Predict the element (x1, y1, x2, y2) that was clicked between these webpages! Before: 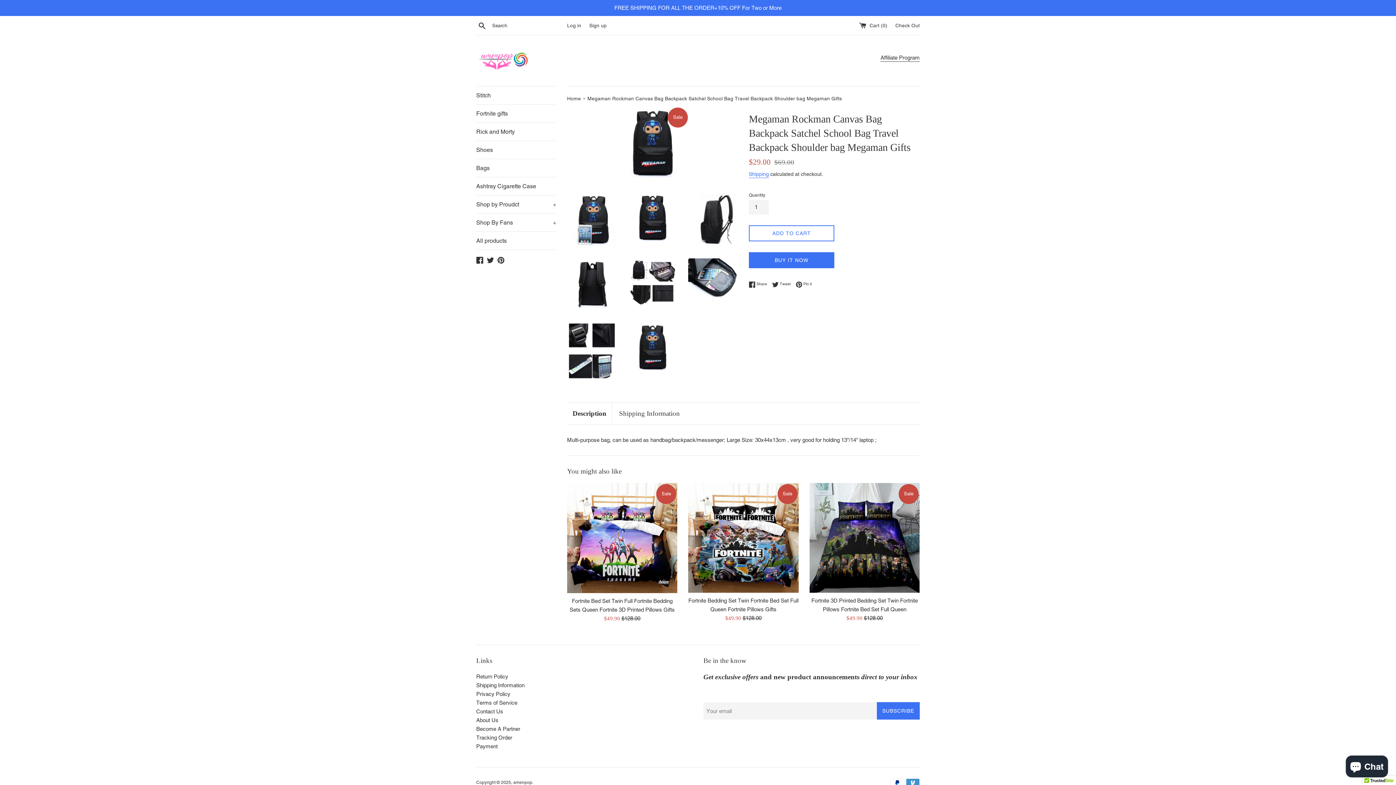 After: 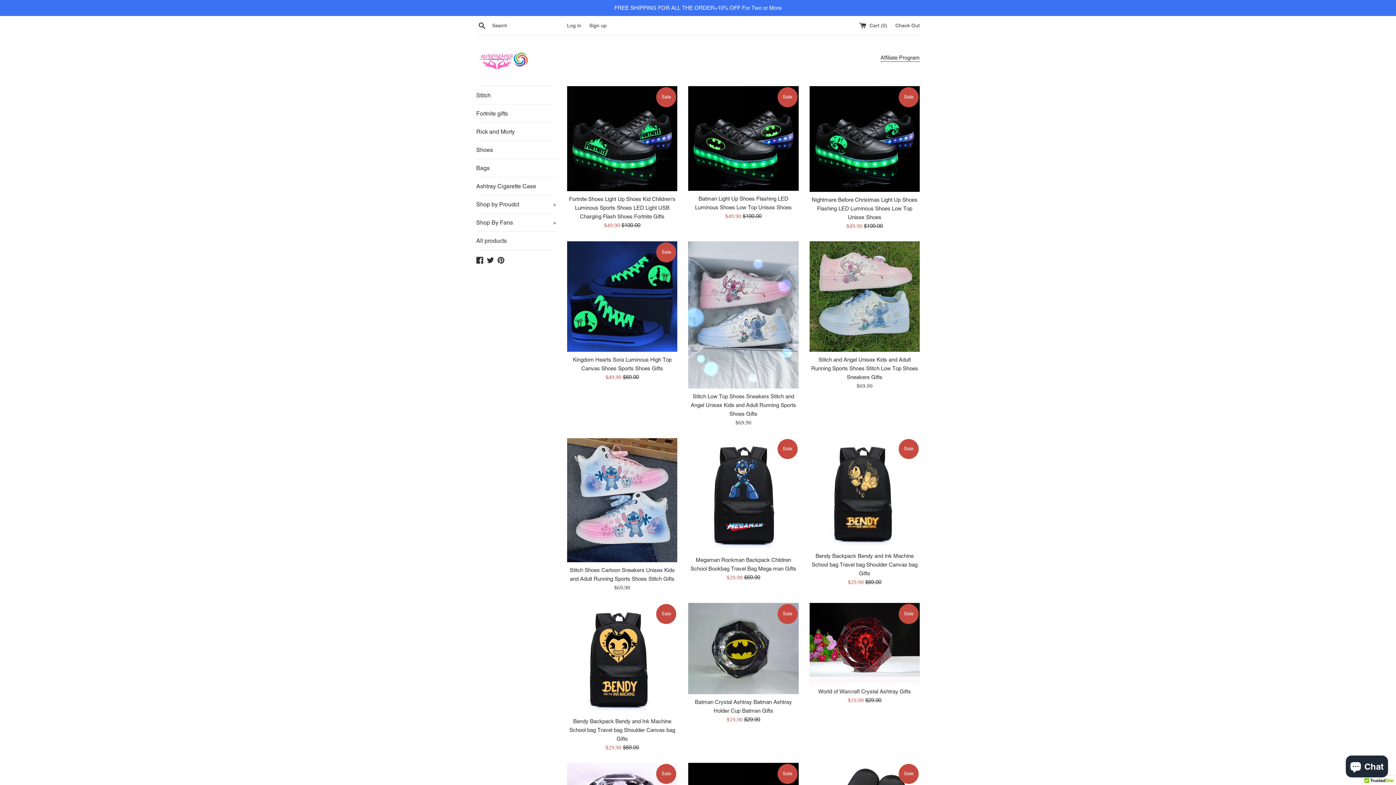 Action: bbox: (567, 95, 581, 101) label: Home